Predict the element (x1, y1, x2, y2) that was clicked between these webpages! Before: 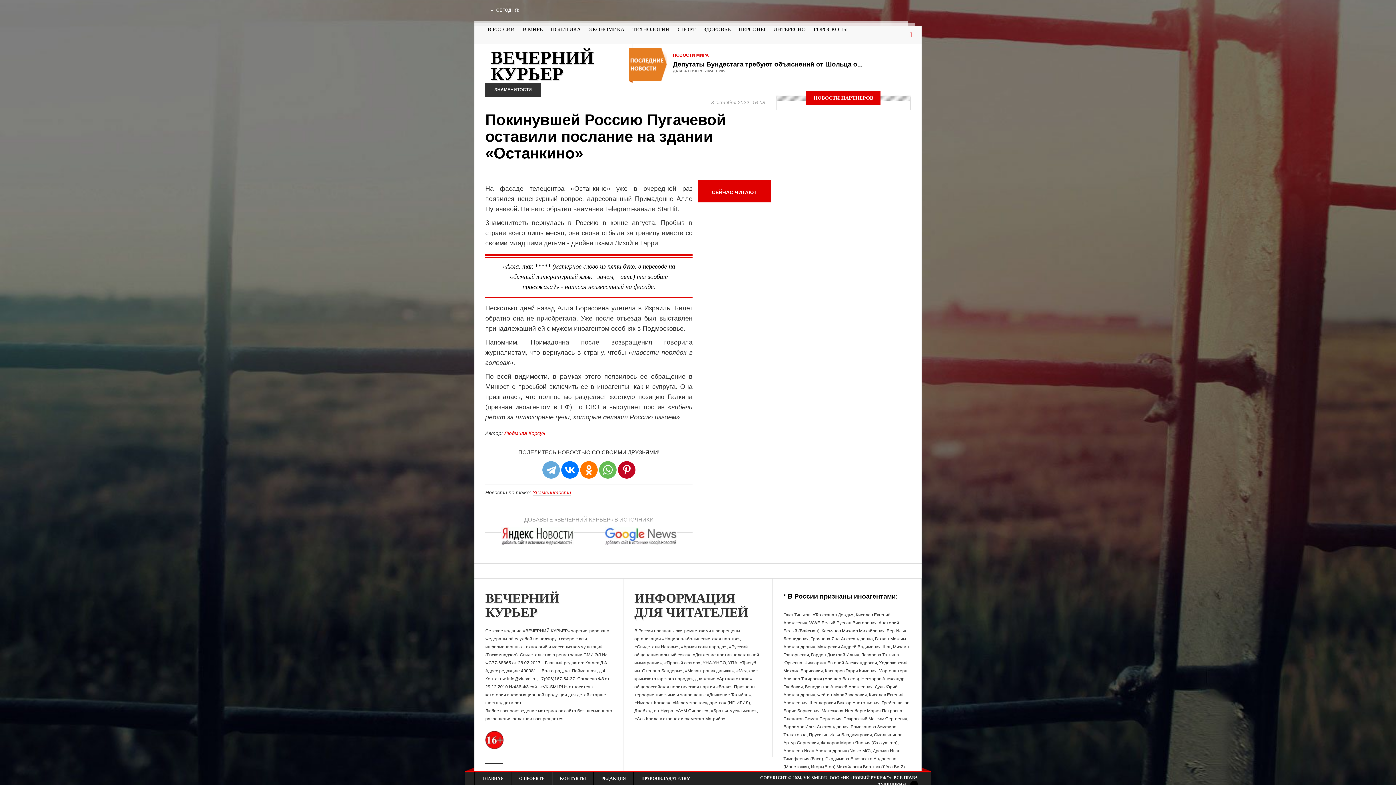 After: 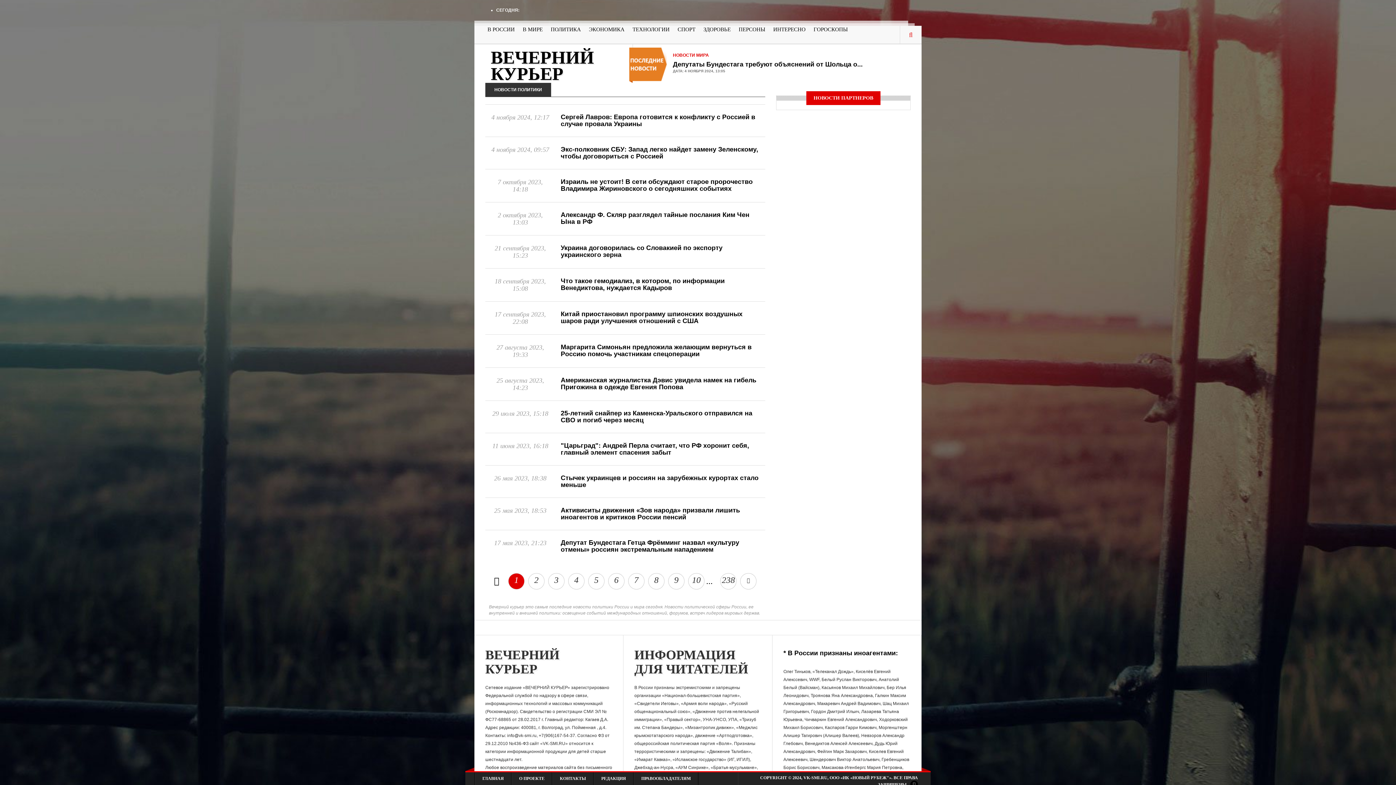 Action: label: ПОЛИТИКА bbox: (546, 25, 585, 33)